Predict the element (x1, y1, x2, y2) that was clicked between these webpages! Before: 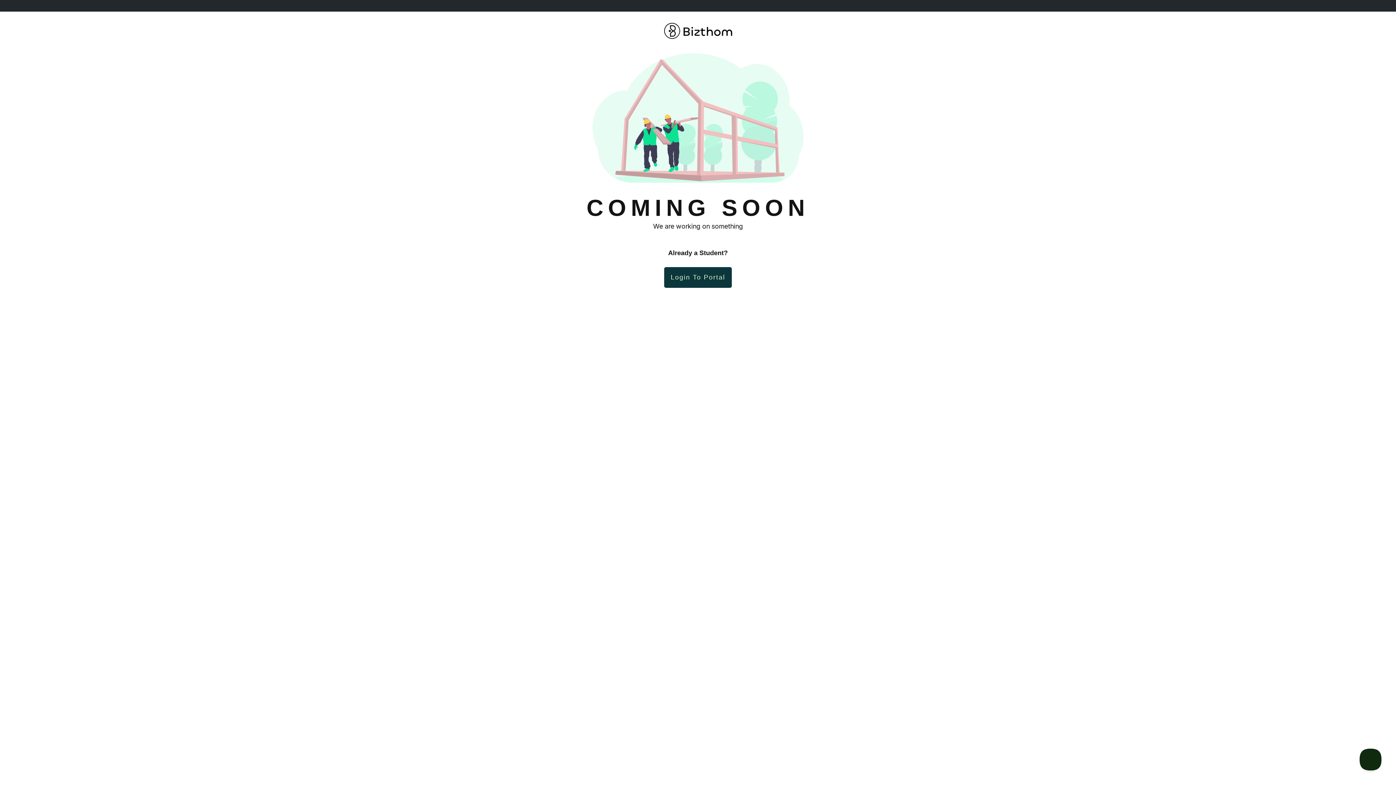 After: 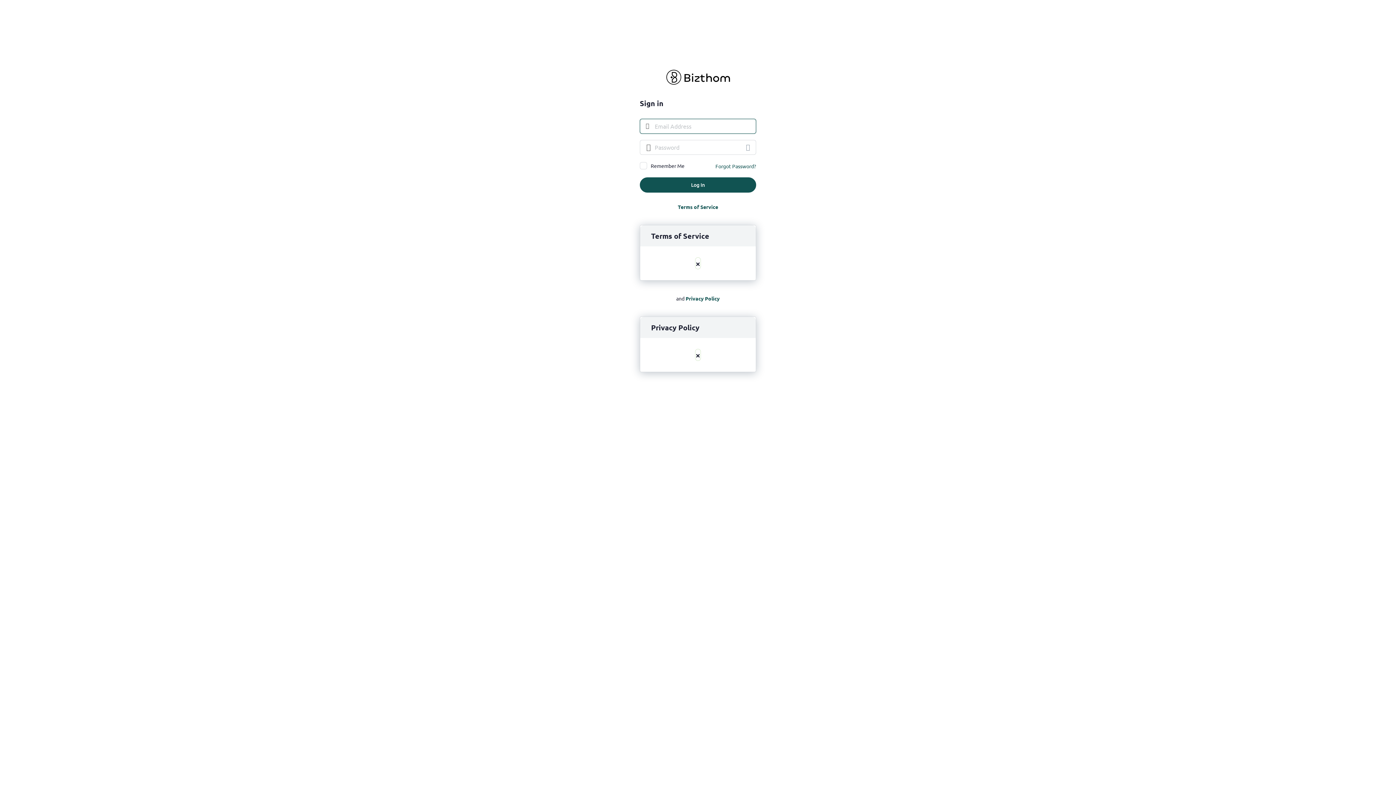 Action: bbox: (664, 267, 732, 288) label: Login To Portal